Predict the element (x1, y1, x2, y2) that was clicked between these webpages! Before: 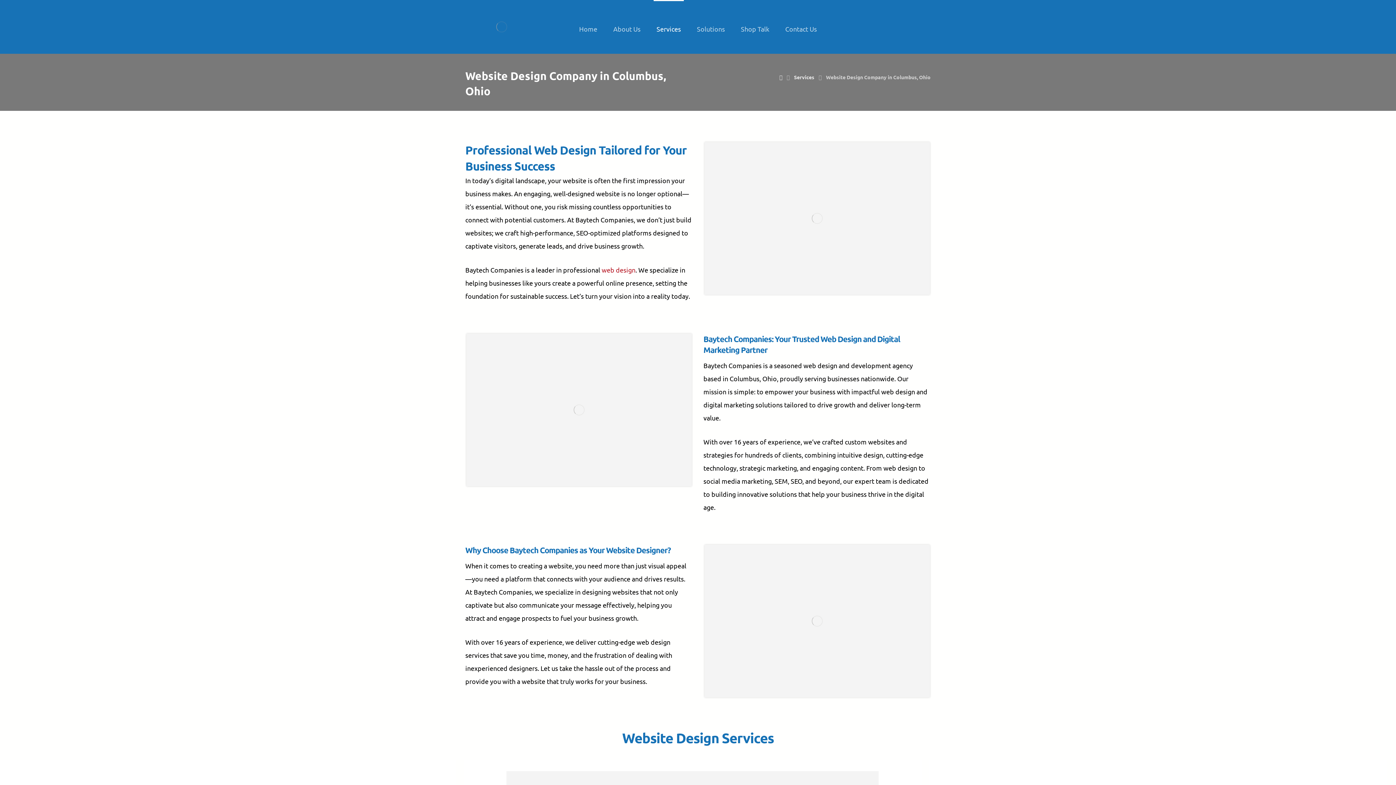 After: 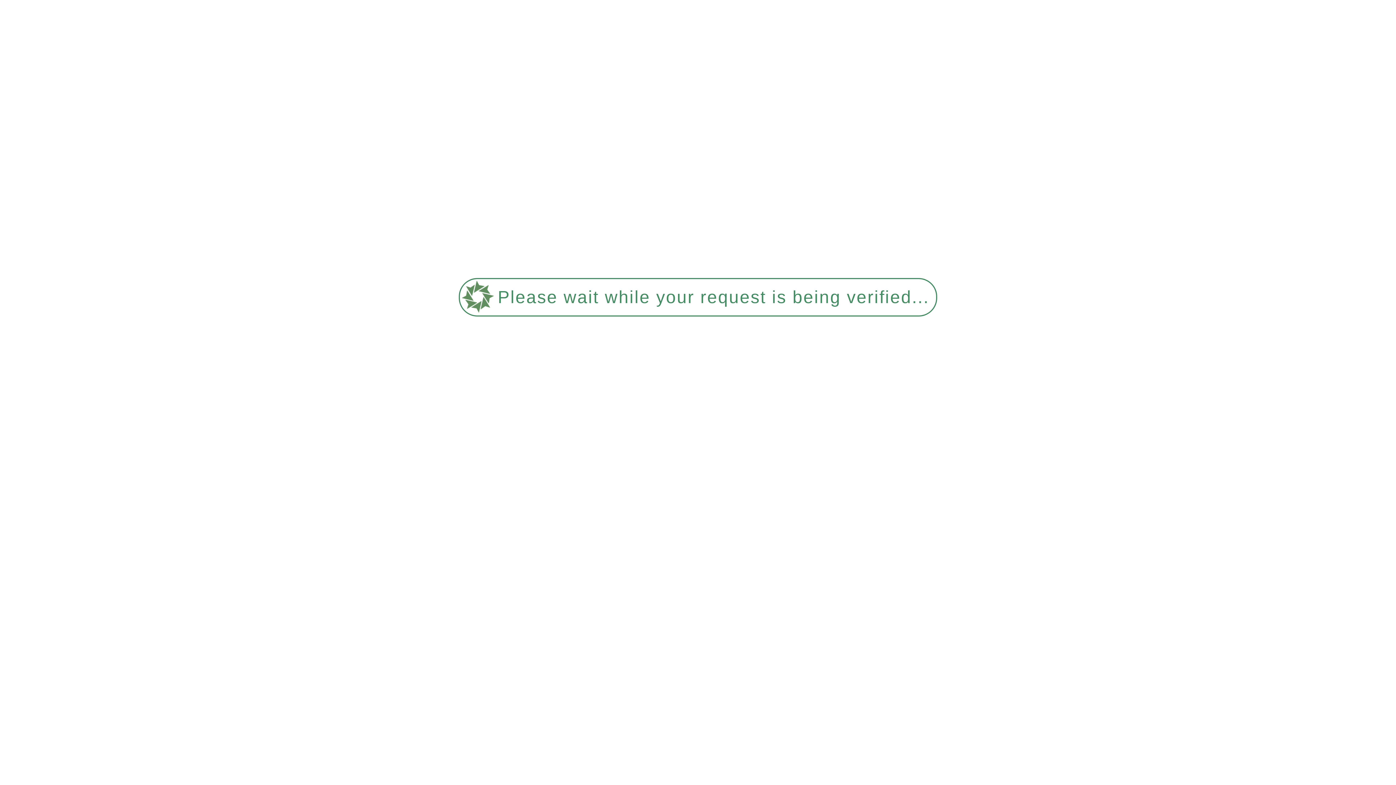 Action: label: Shop Talk bbox: (741, 20, 769, 37)